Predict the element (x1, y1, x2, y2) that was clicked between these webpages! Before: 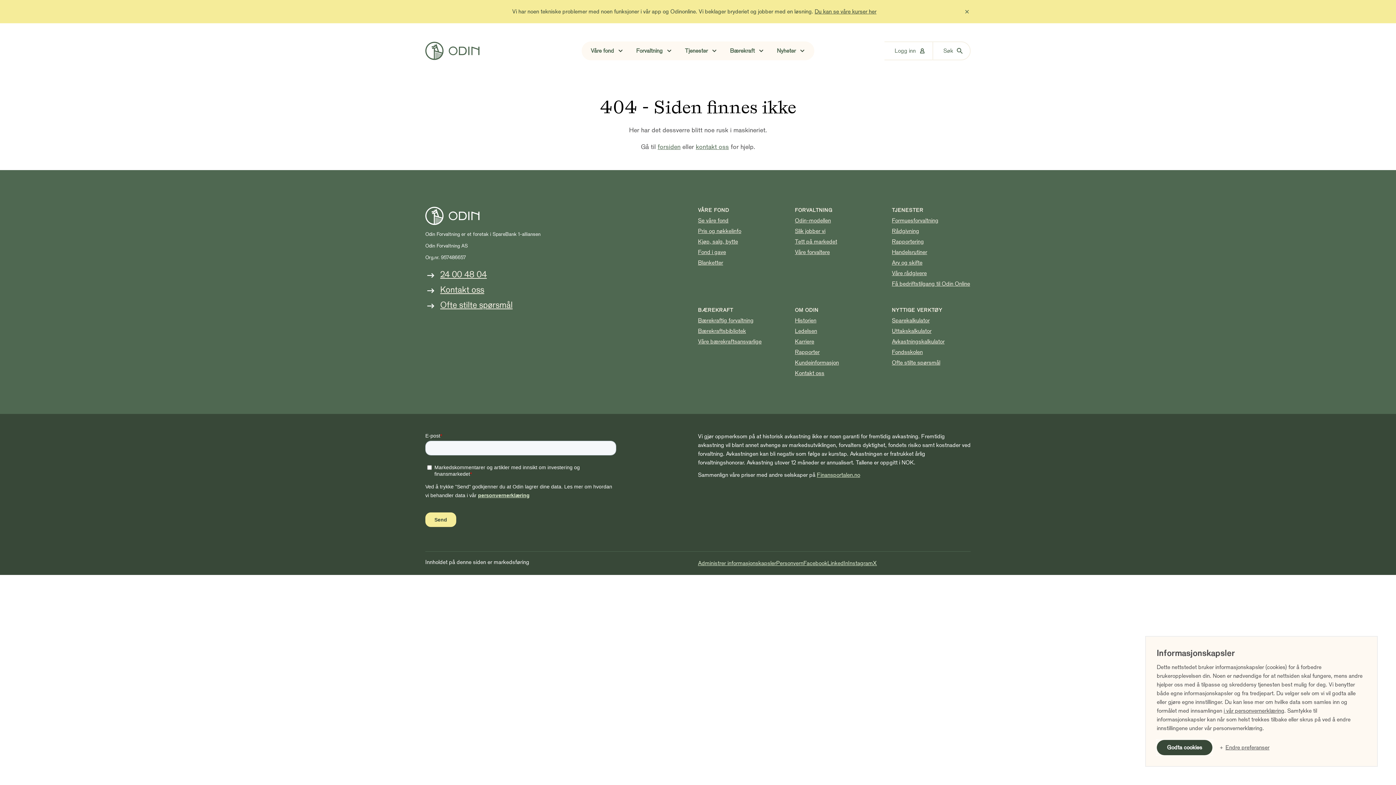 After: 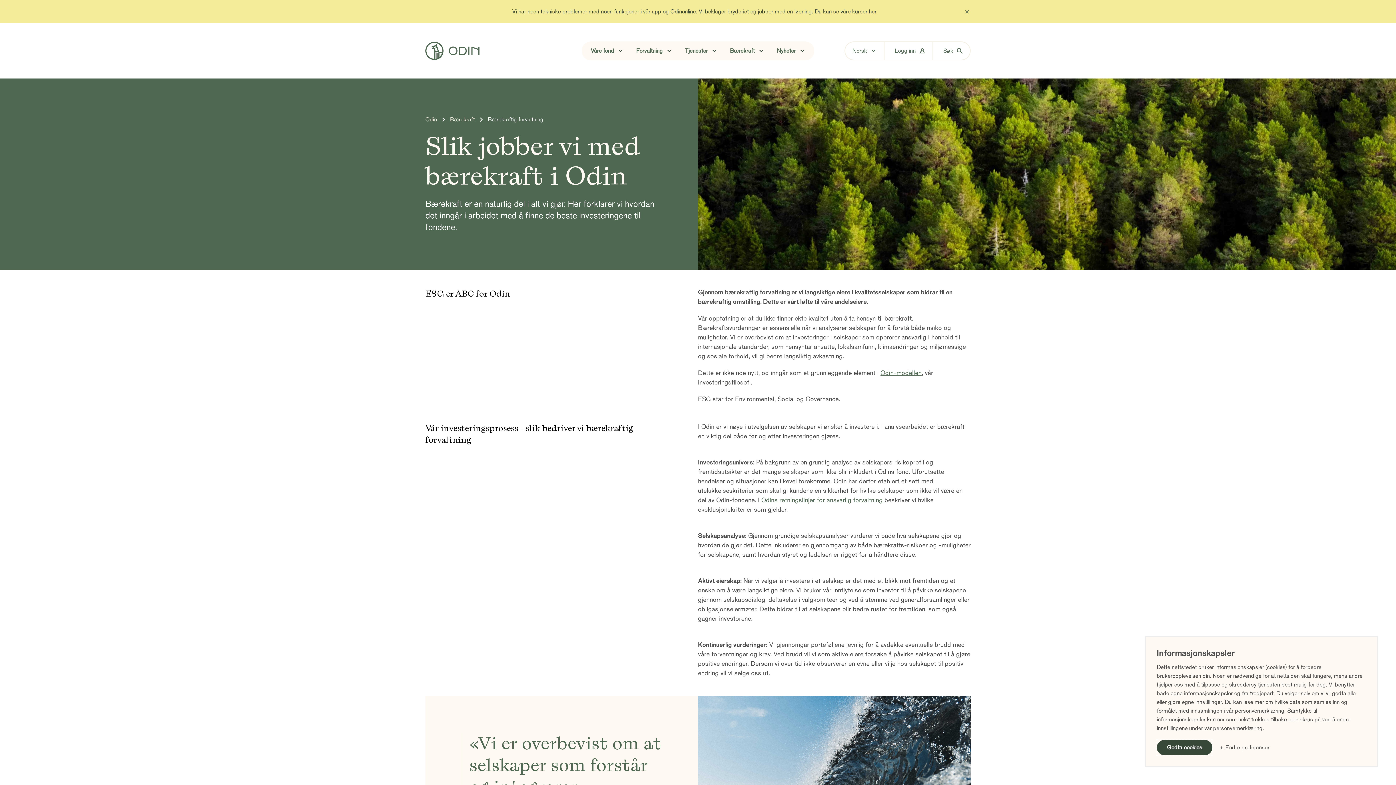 Action: bbox: (698, 317, 753, 324) label: Bærekraftig forvaltning